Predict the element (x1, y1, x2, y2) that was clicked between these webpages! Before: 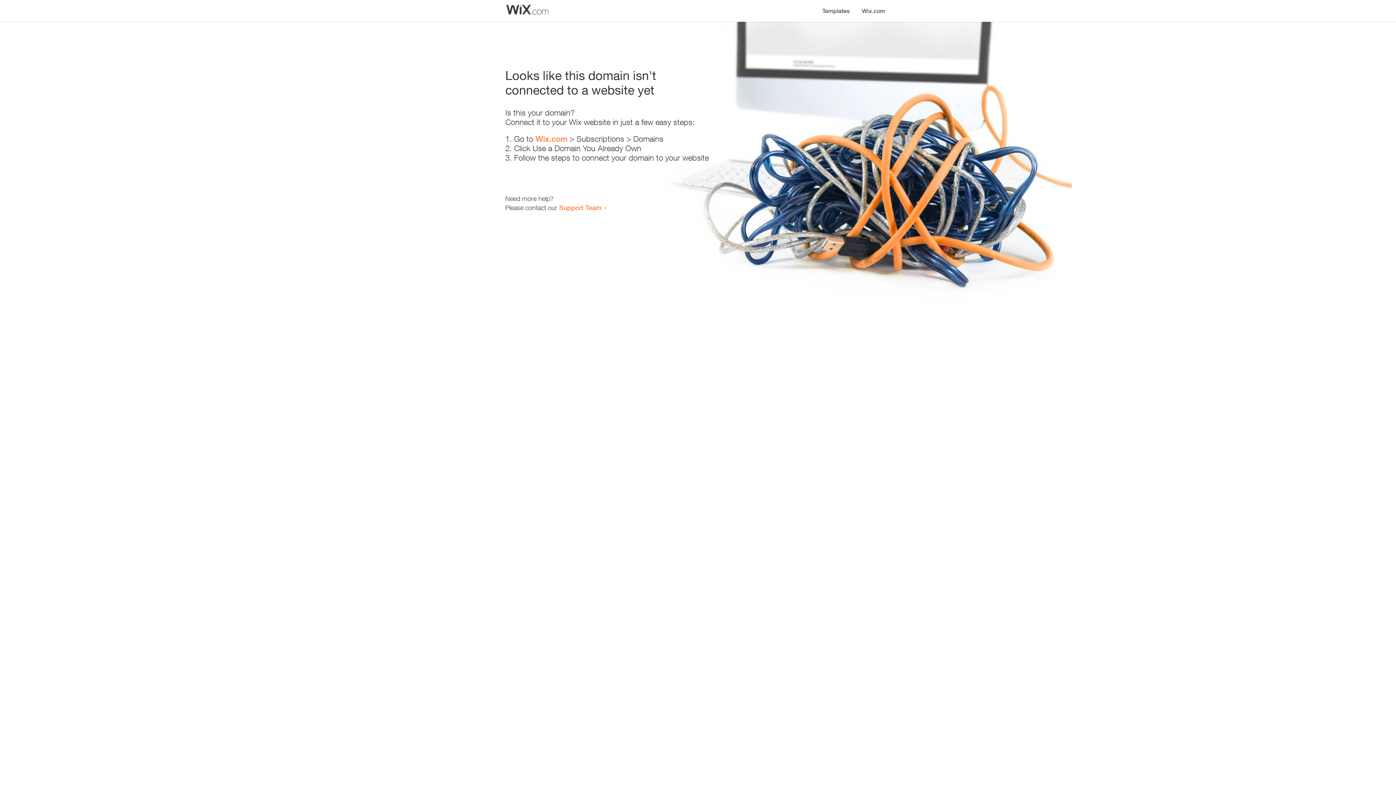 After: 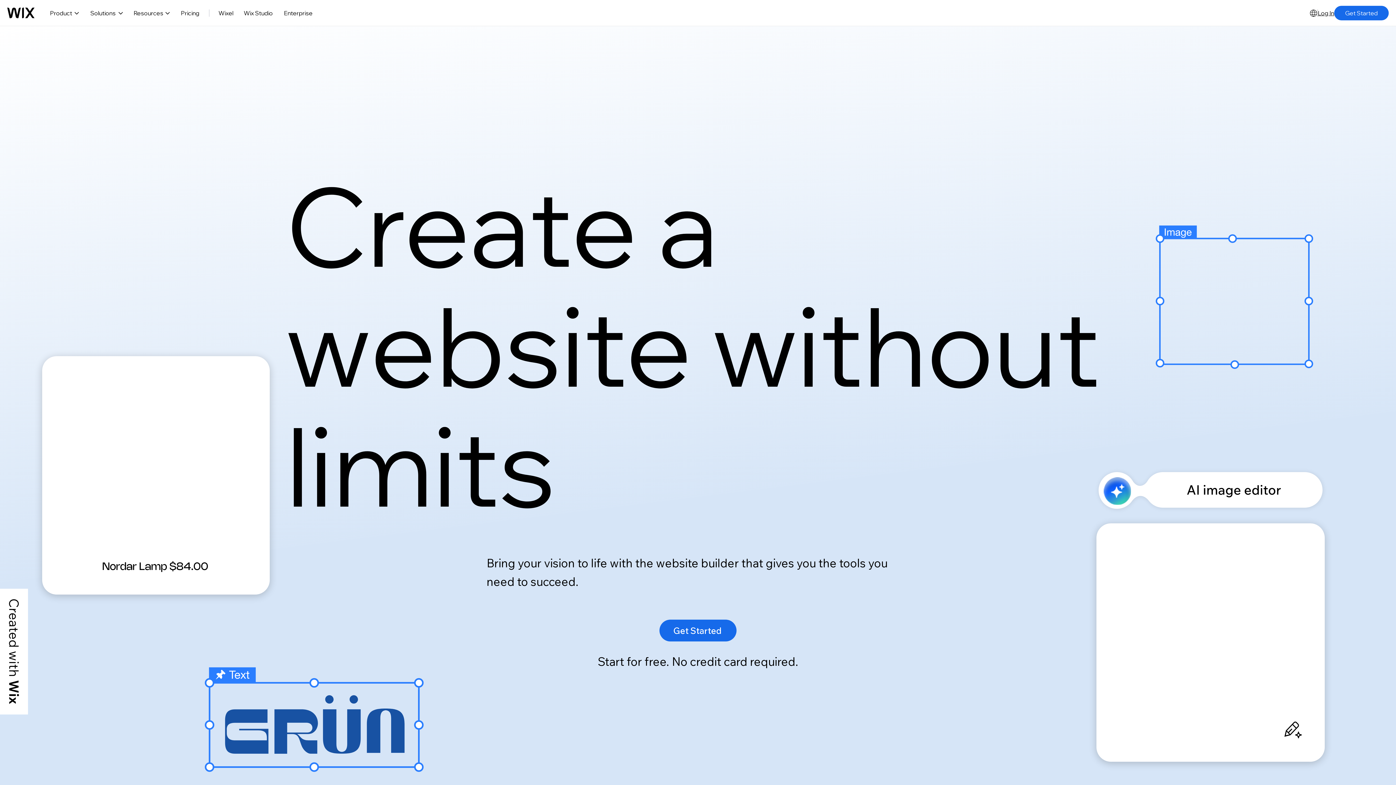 Action: bbox: (535, 134, 567, 143) label: Wix.com